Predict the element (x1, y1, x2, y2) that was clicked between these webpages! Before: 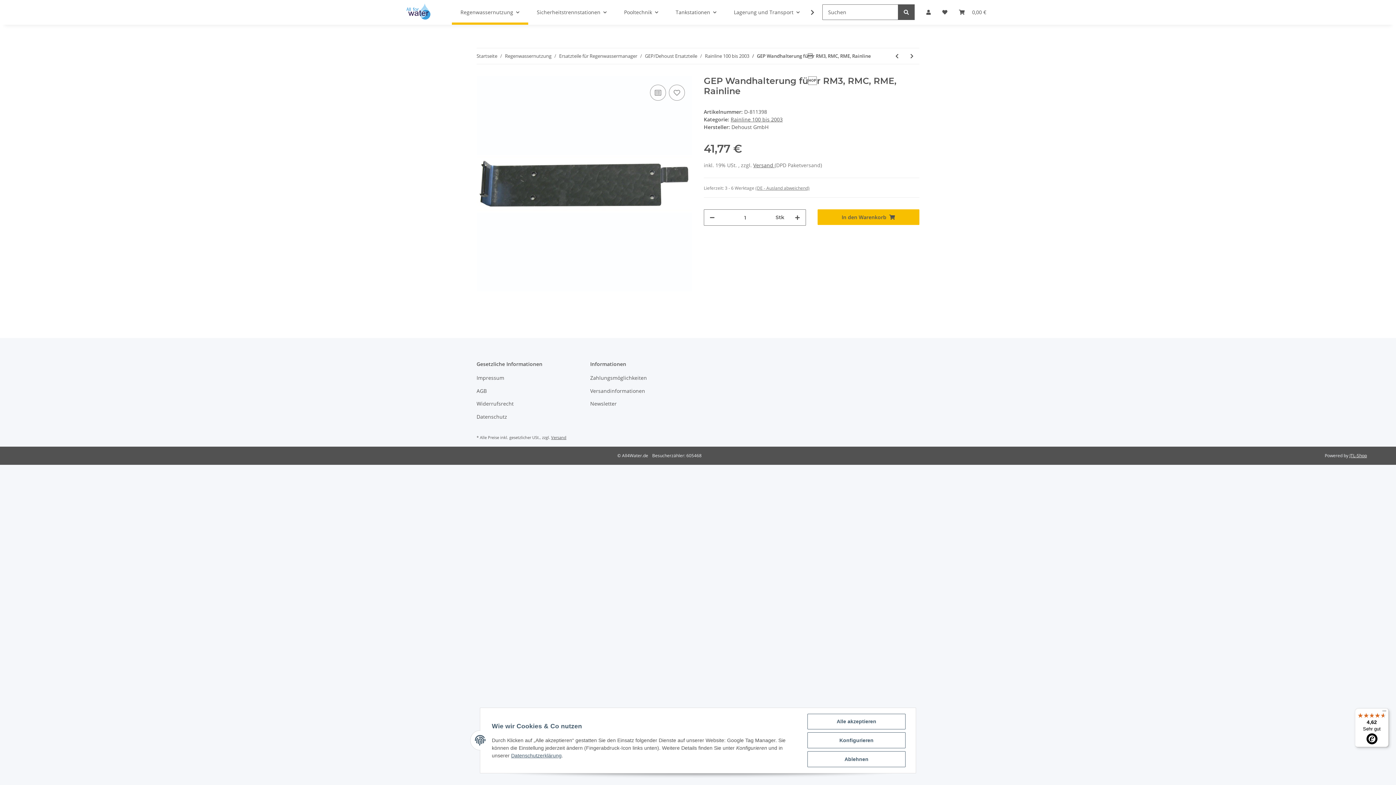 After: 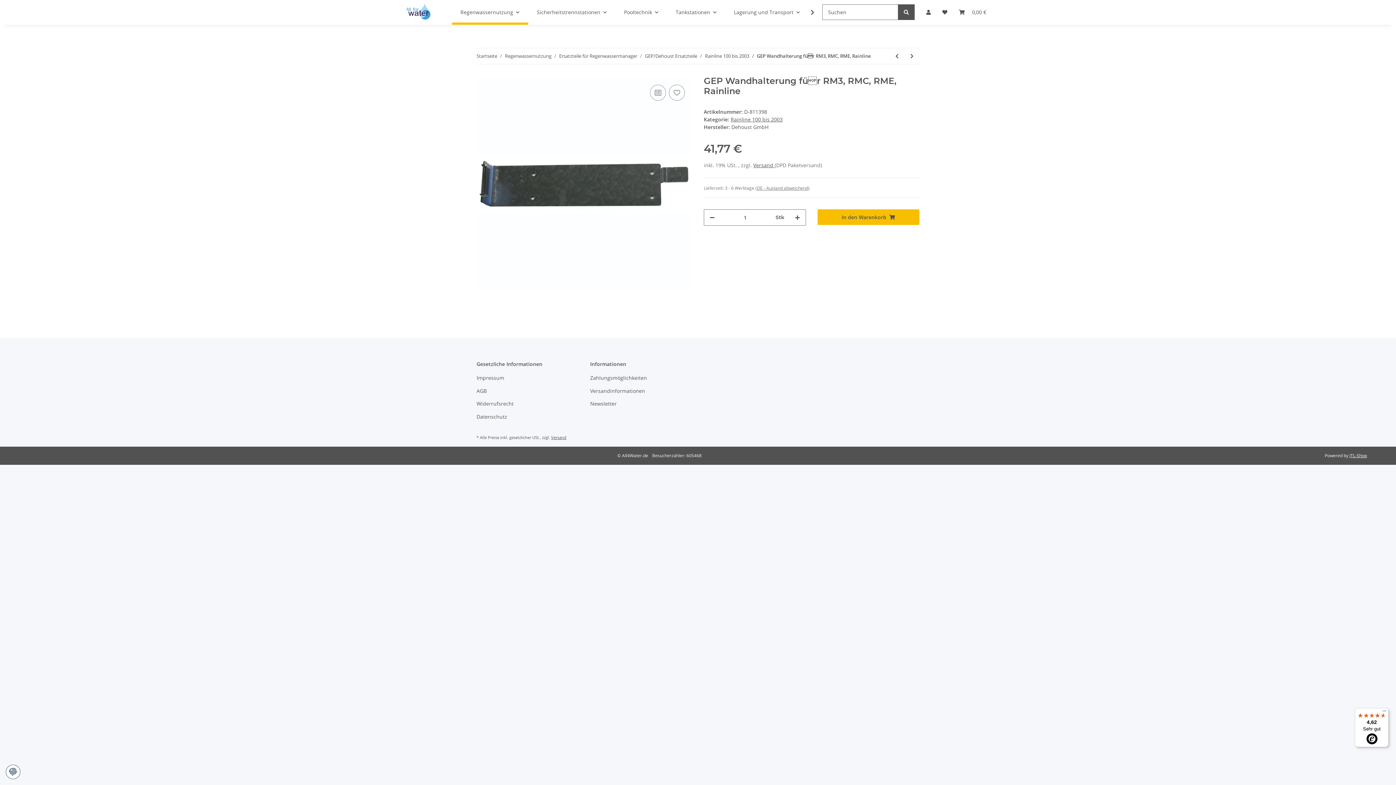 Action: bbox: (807, 714, 905, 729) label: Alle akzeptieren